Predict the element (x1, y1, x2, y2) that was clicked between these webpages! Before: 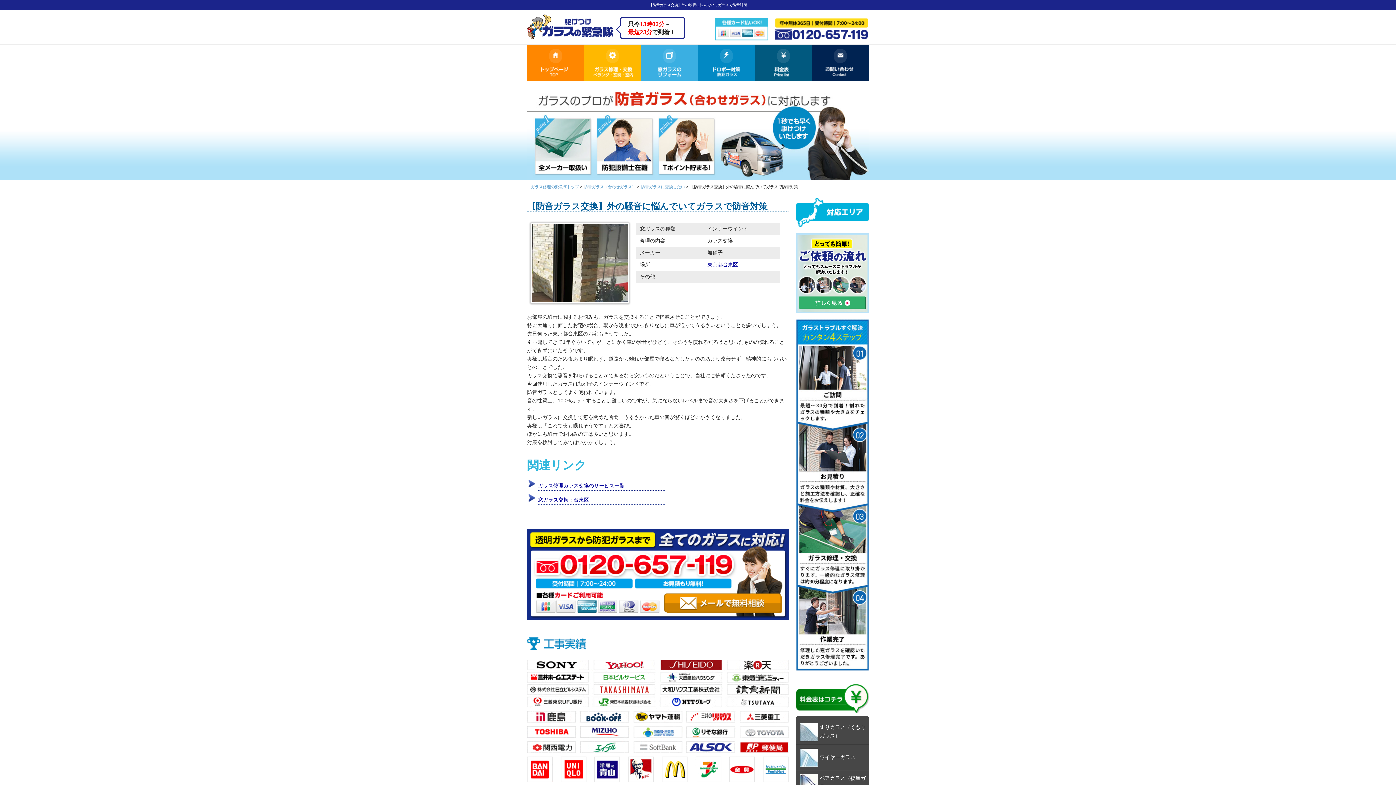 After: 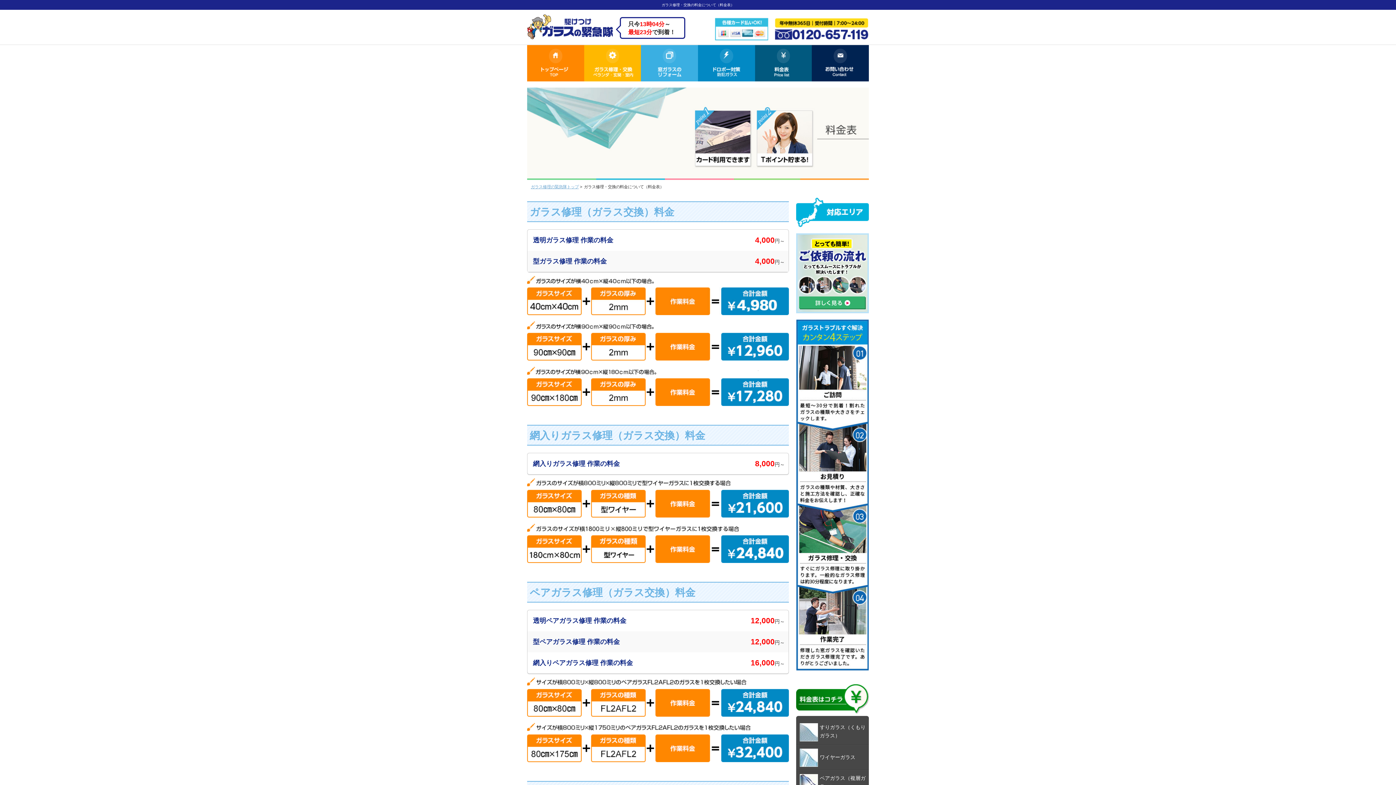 Action: bbox: (755, 44, 812, 81)